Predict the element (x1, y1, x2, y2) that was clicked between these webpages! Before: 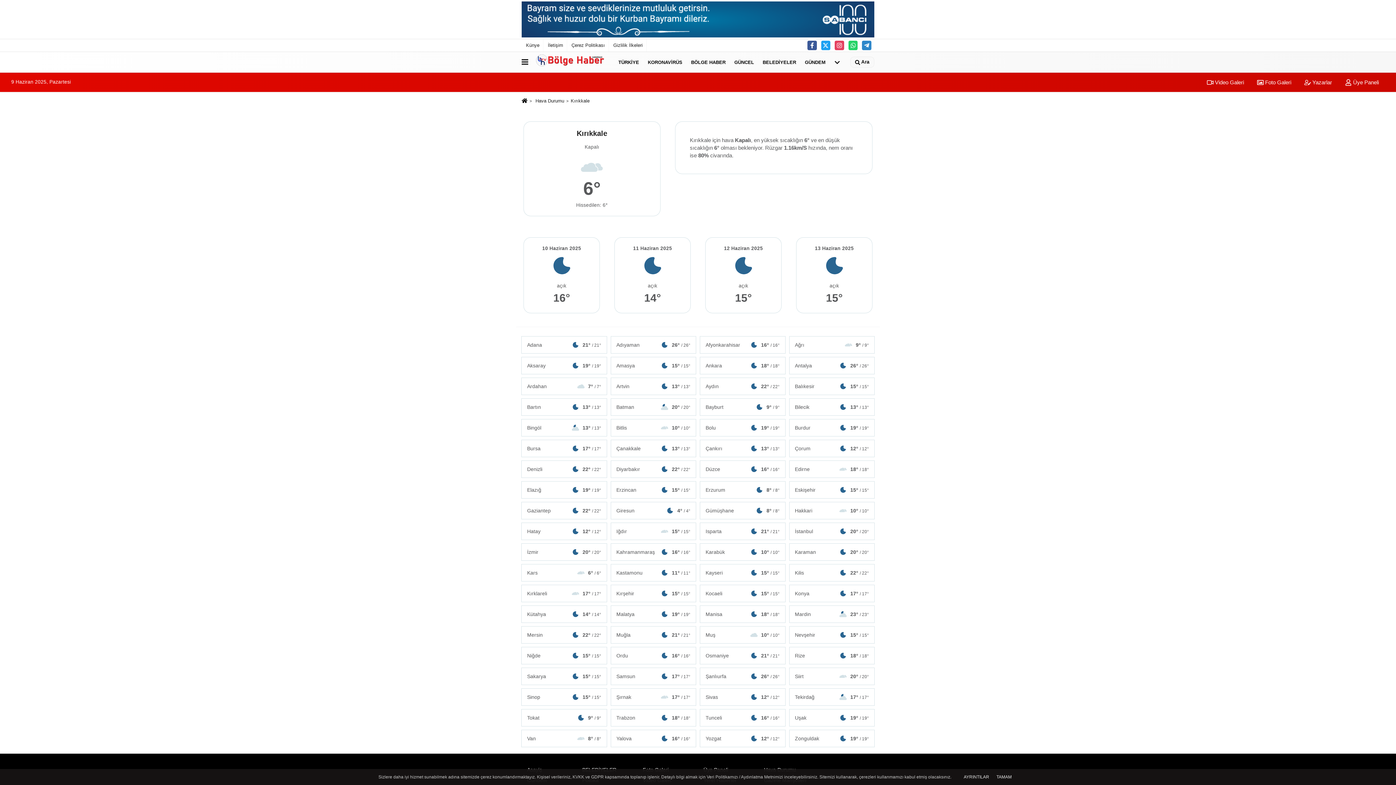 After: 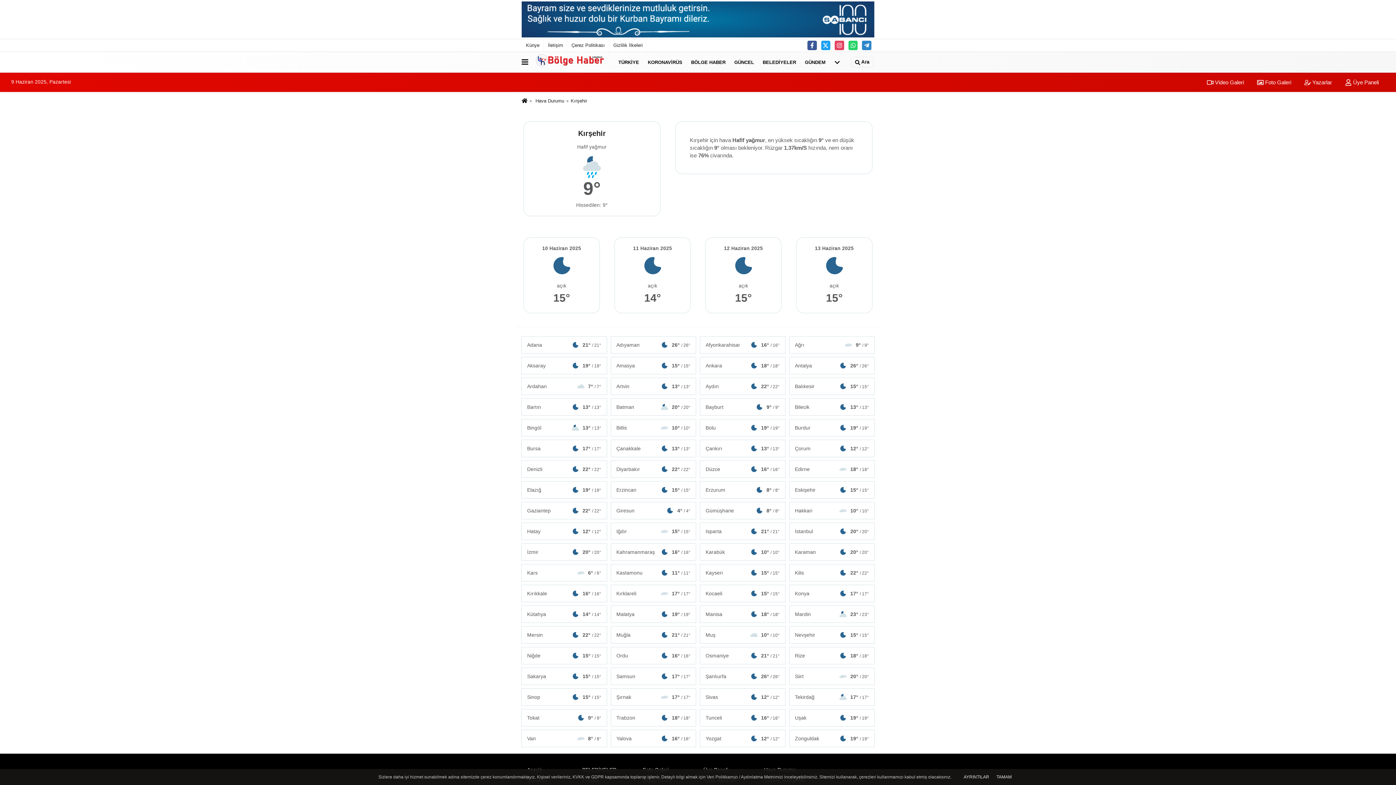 Action: bbox: (610, 584, 696, 602) label: Kırşehir
15° / 15°